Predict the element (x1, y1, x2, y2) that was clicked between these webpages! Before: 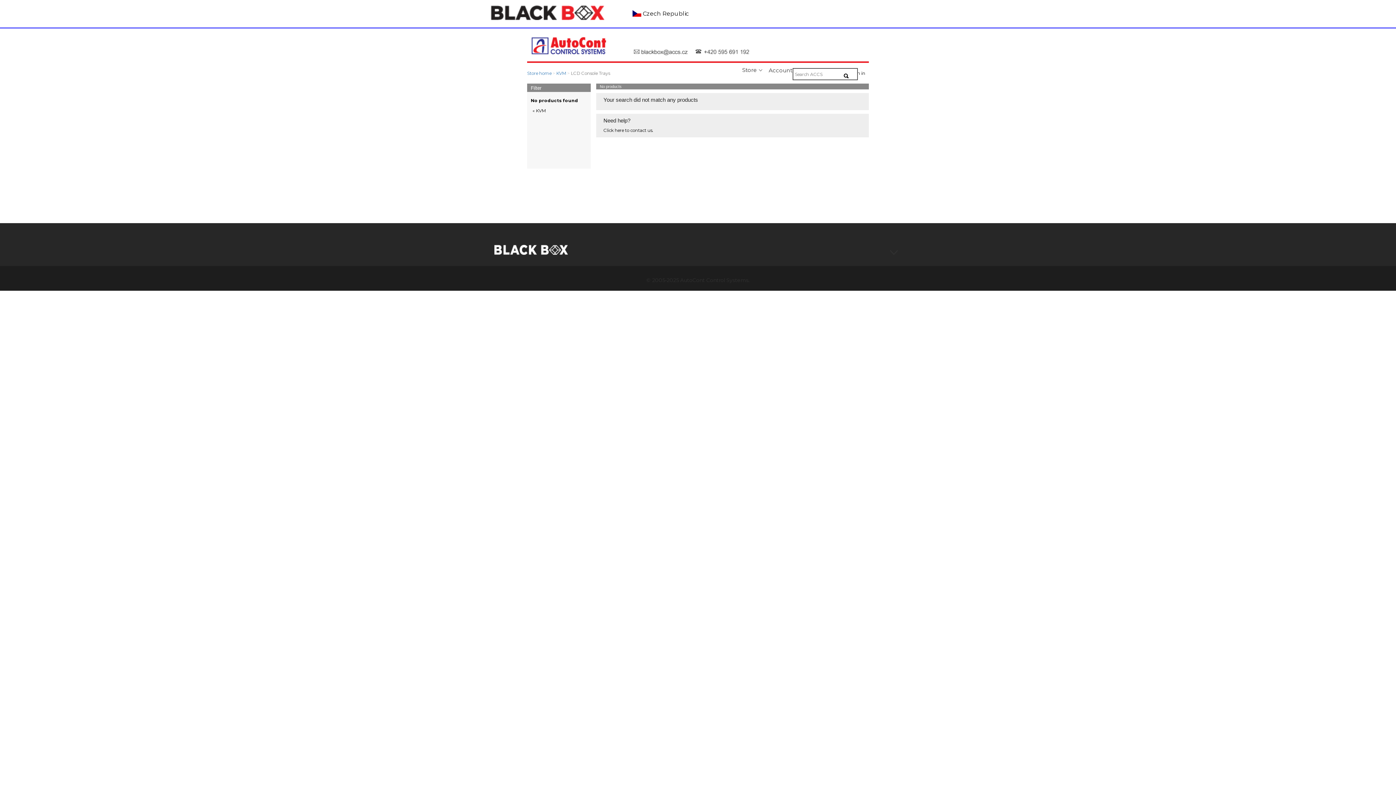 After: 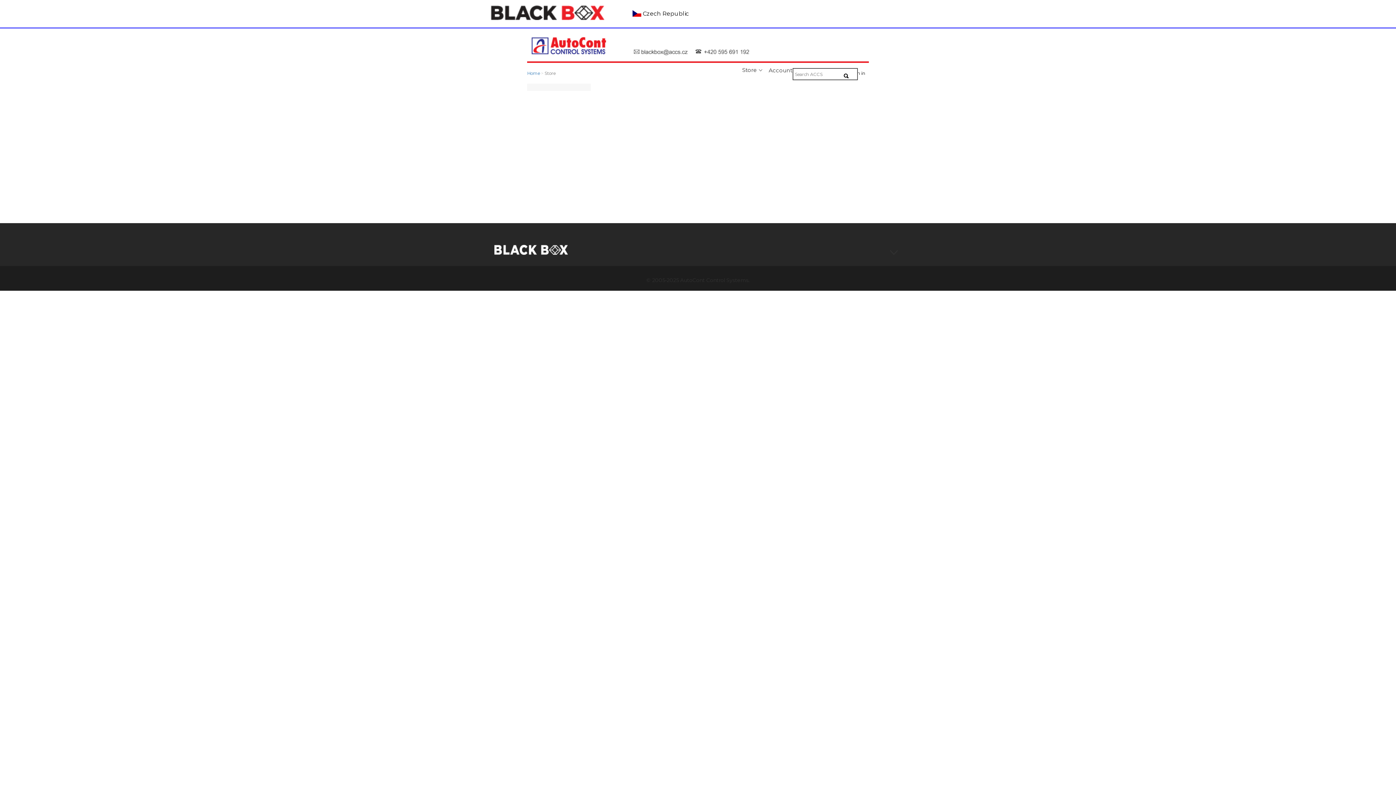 Action: bbox: (735, 63, 768, 77) label: Store